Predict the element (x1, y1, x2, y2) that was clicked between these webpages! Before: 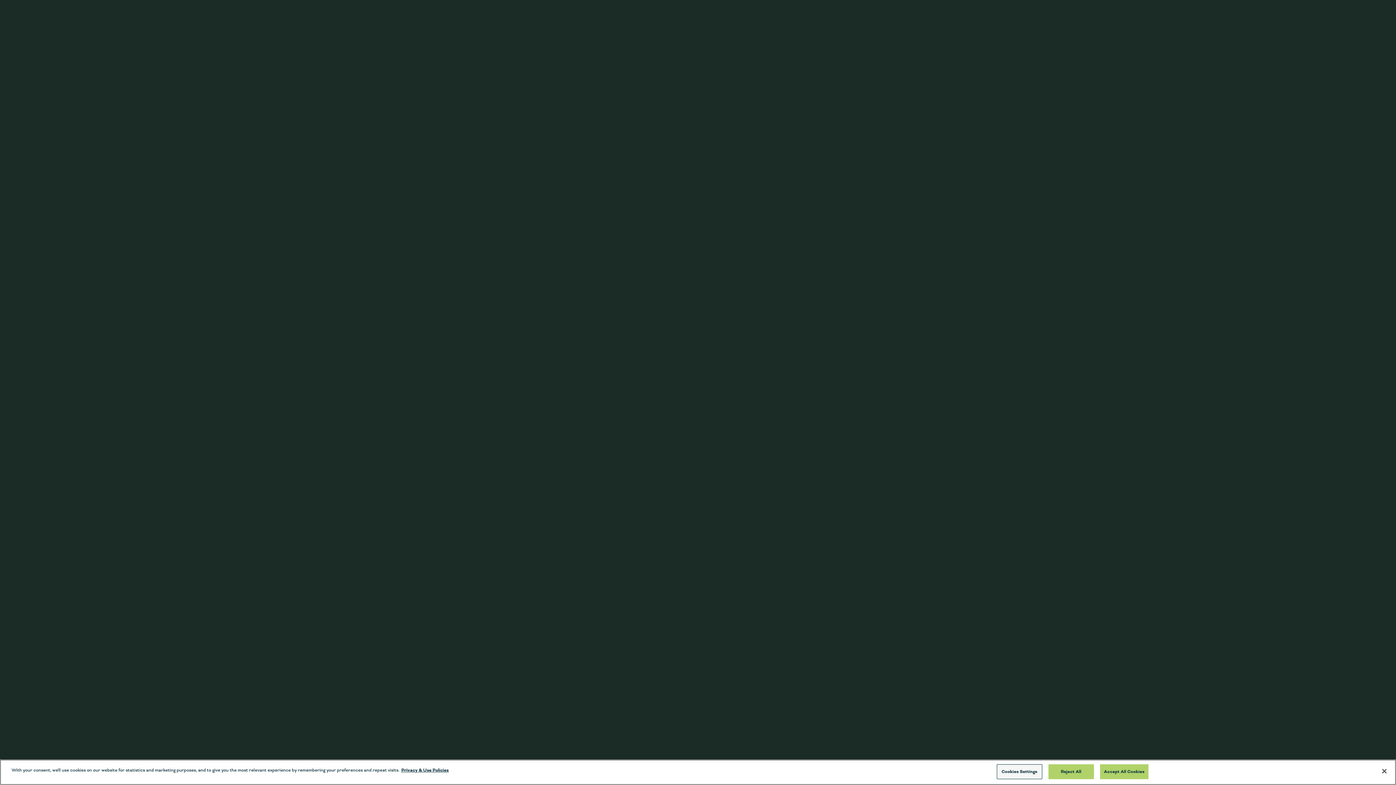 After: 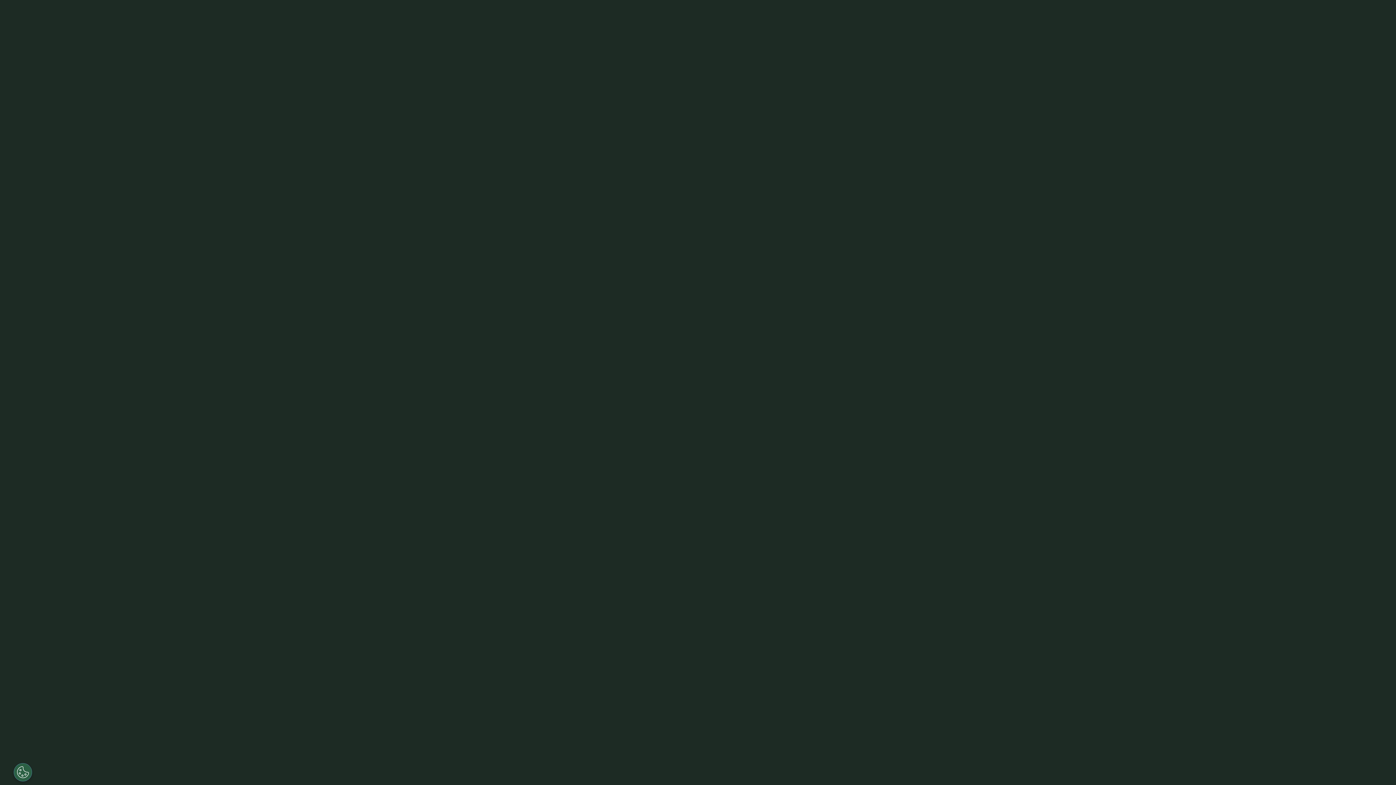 Action: label: Reject All bbox: (1048, 764, 1094, 779)